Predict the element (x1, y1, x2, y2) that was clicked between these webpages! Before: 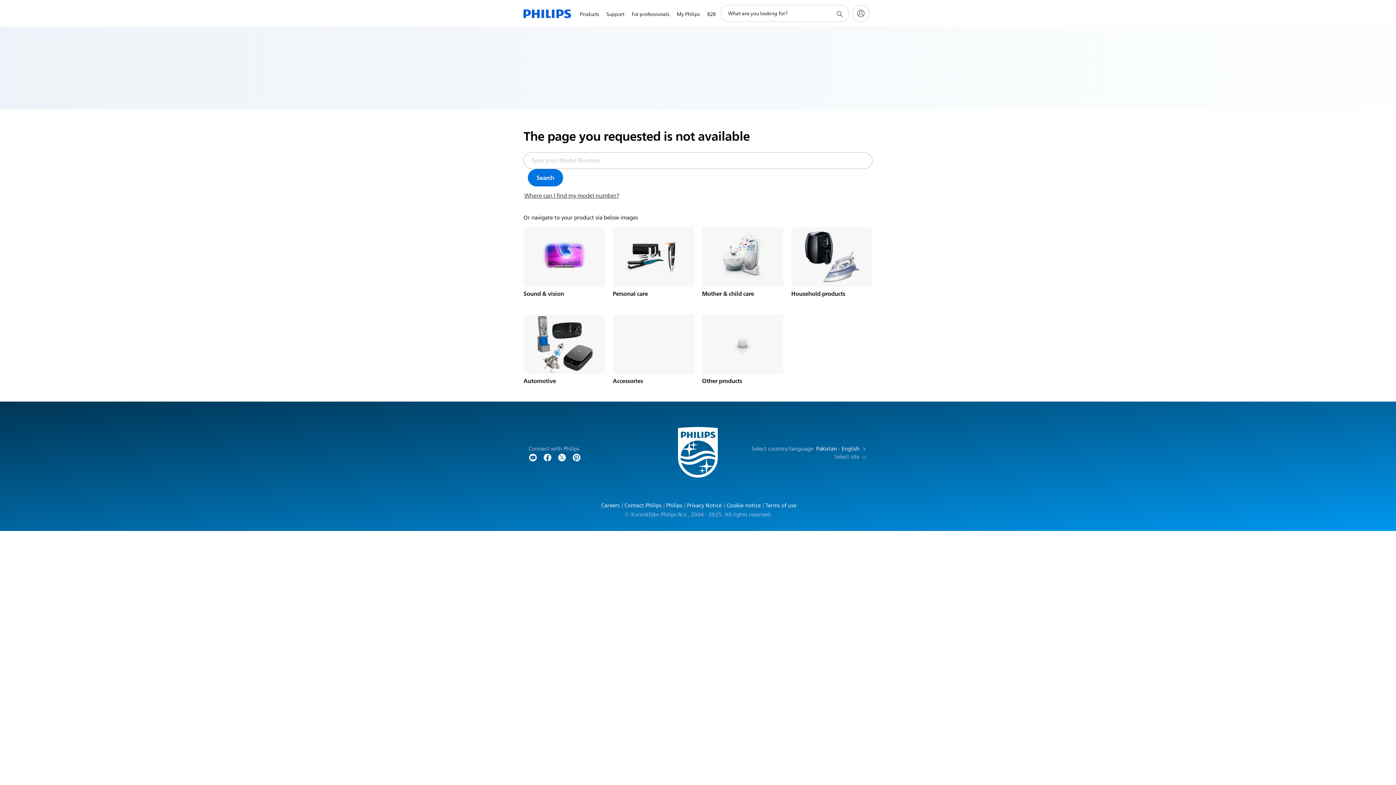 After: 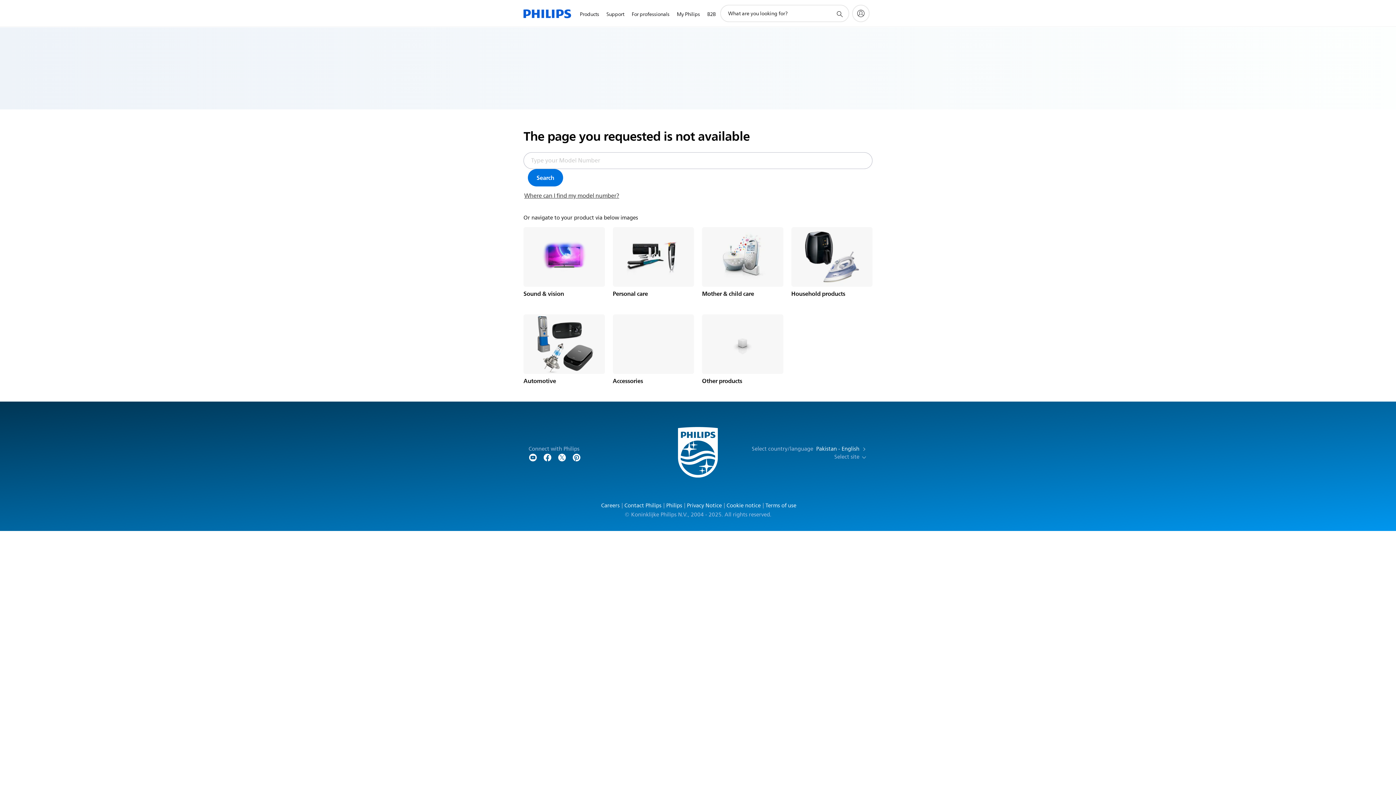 Action: bbox: (684, 503, 722, 508) label: Privacy Notice